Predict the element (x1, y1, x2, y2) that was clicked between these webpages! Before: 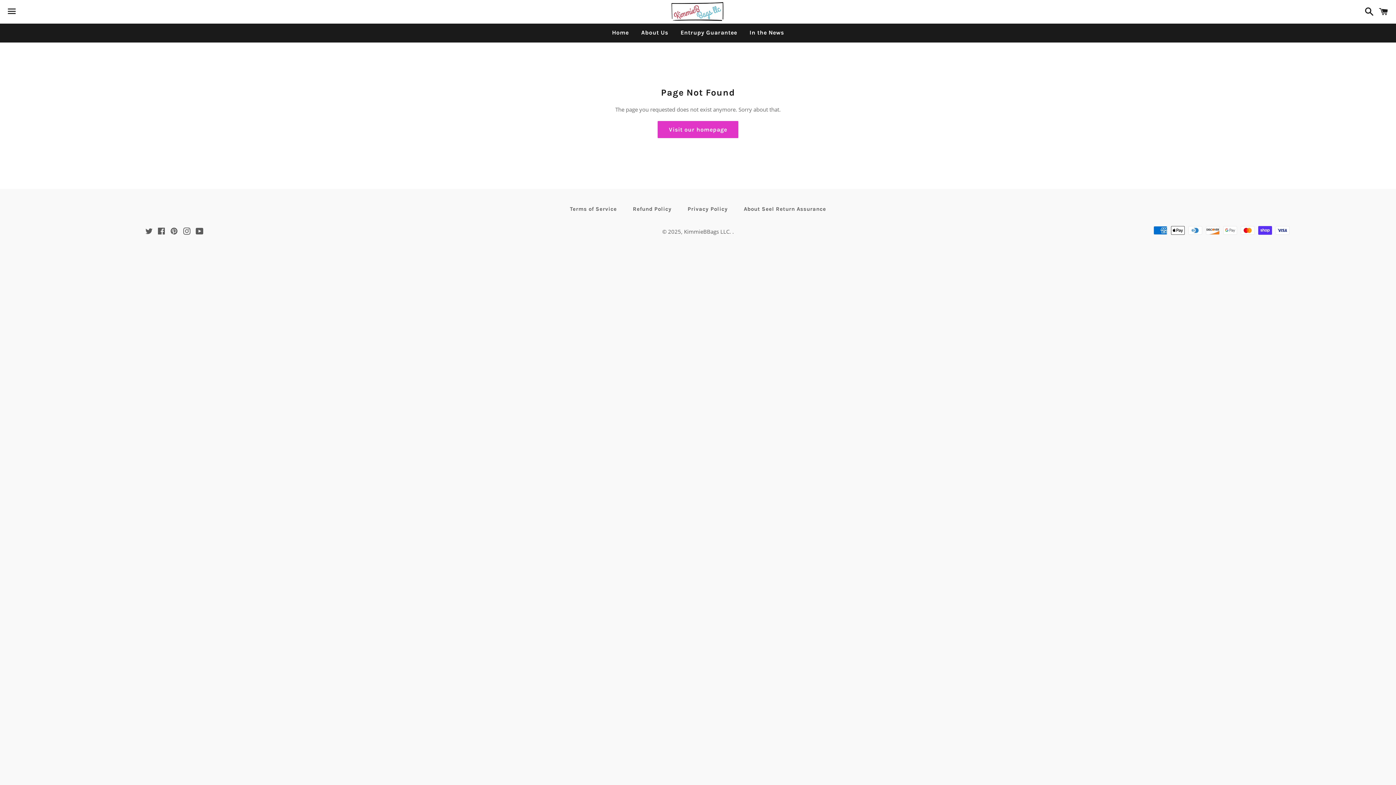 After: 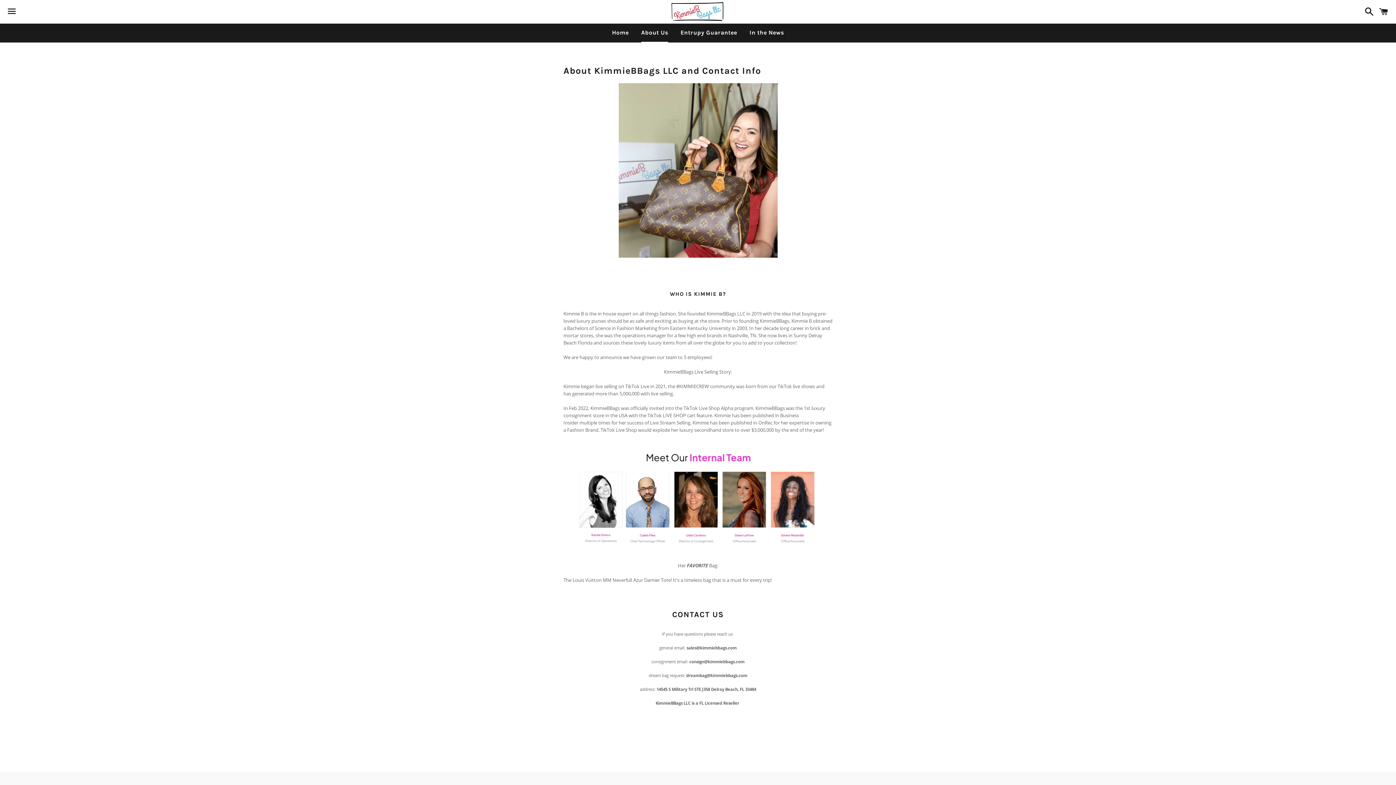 Action: bbox: (635, 23, 673, 41) label: About Us